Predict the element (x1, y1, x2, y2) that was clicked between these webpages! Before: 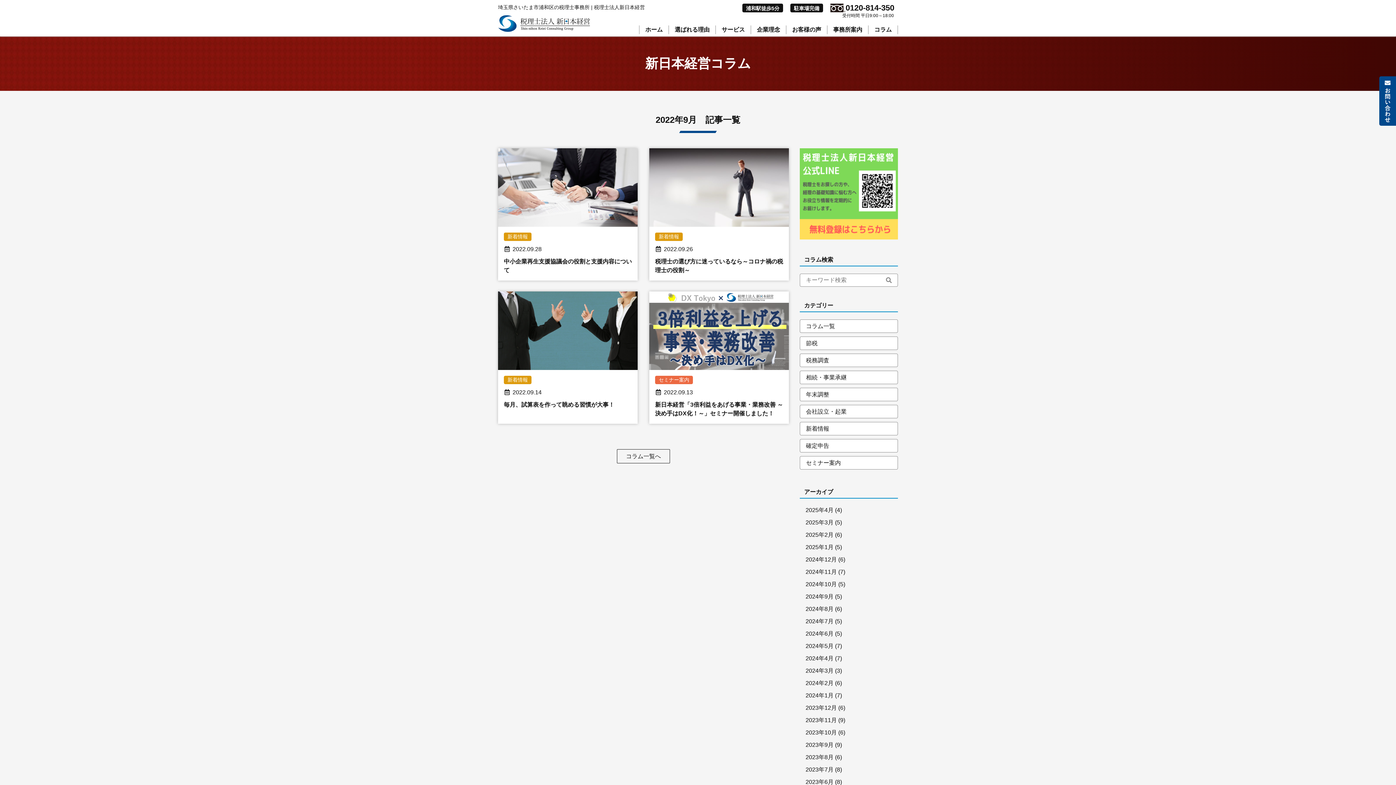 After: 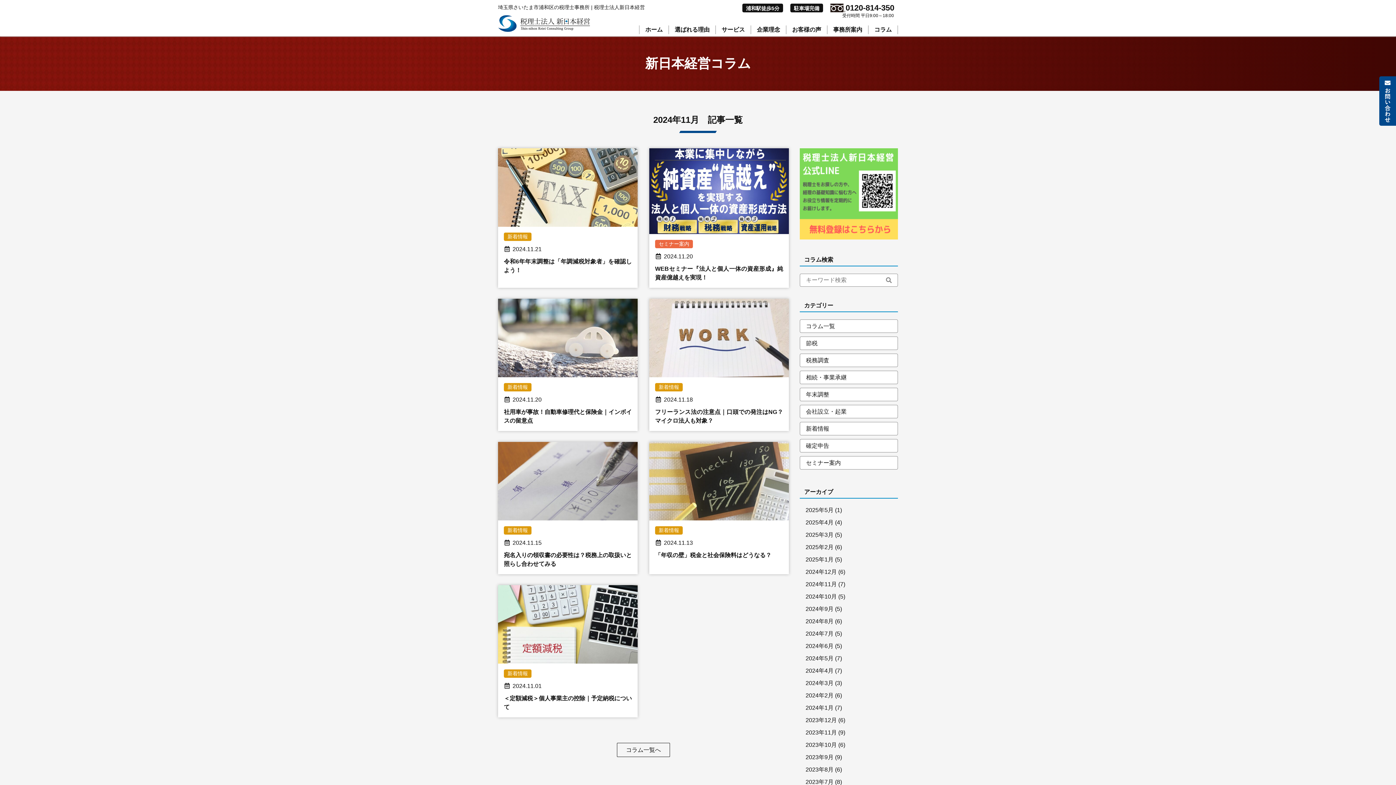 Action: label: 2024年11月 bbox: (805, 569, 837, 575)